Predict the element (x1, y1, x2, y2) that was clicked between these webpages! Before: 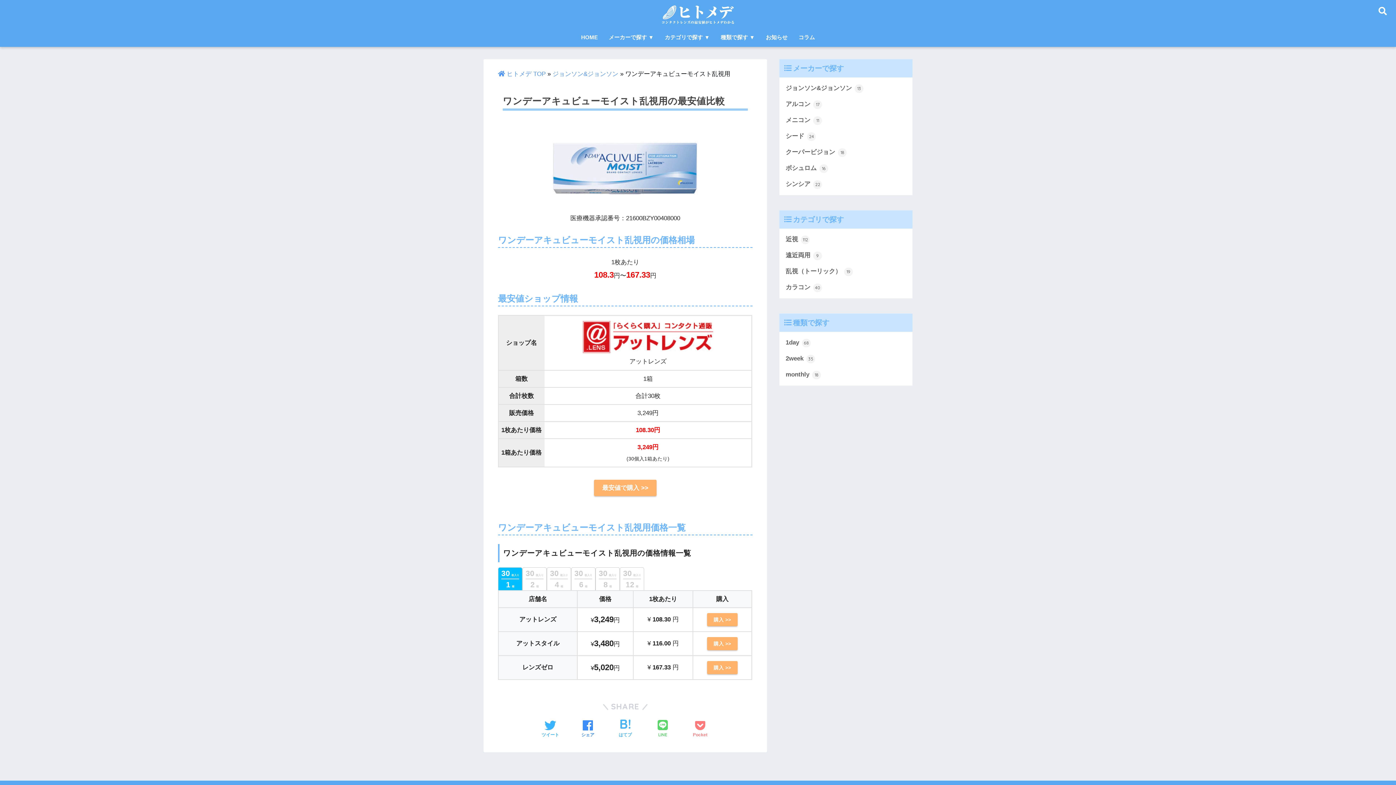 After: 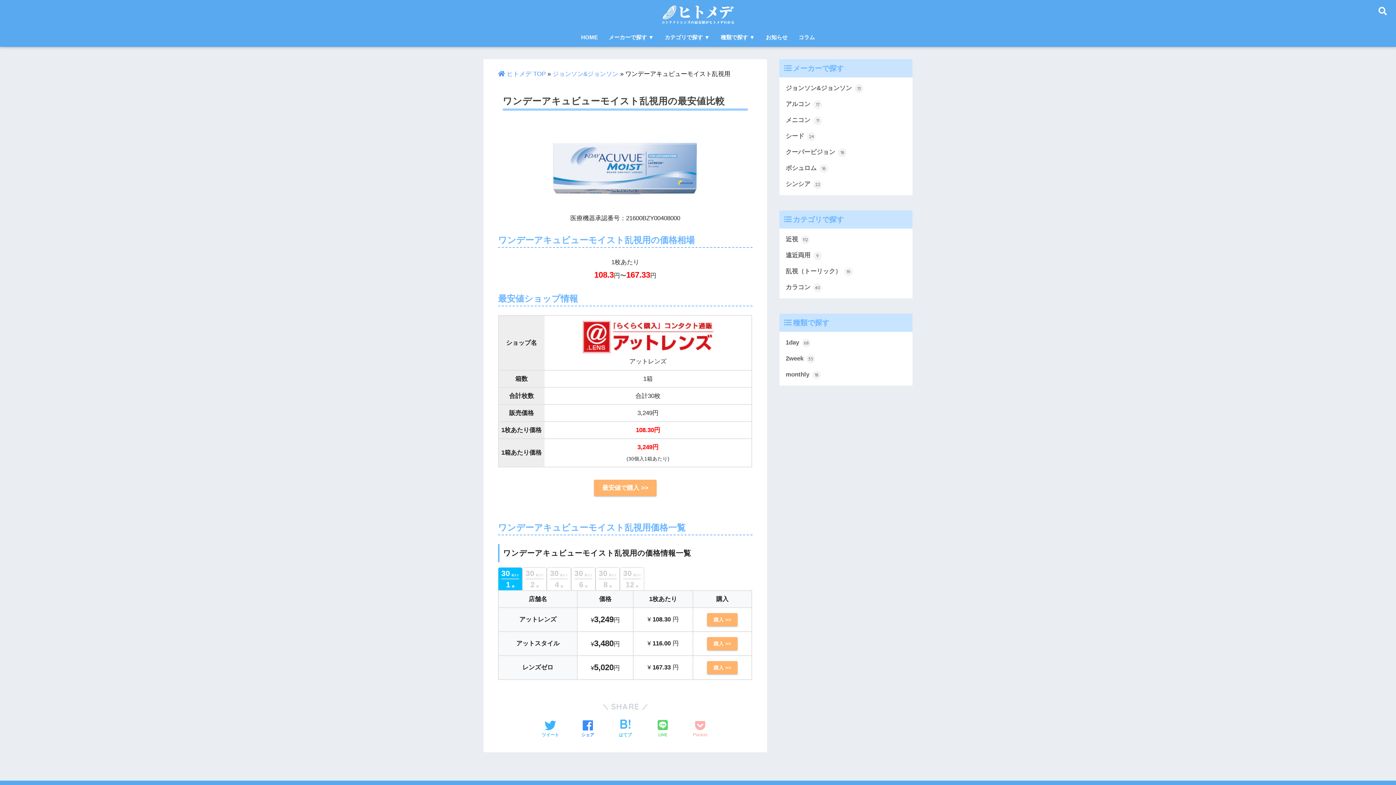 Action: label: Pocket bbox: (693, 719, 707, 739)